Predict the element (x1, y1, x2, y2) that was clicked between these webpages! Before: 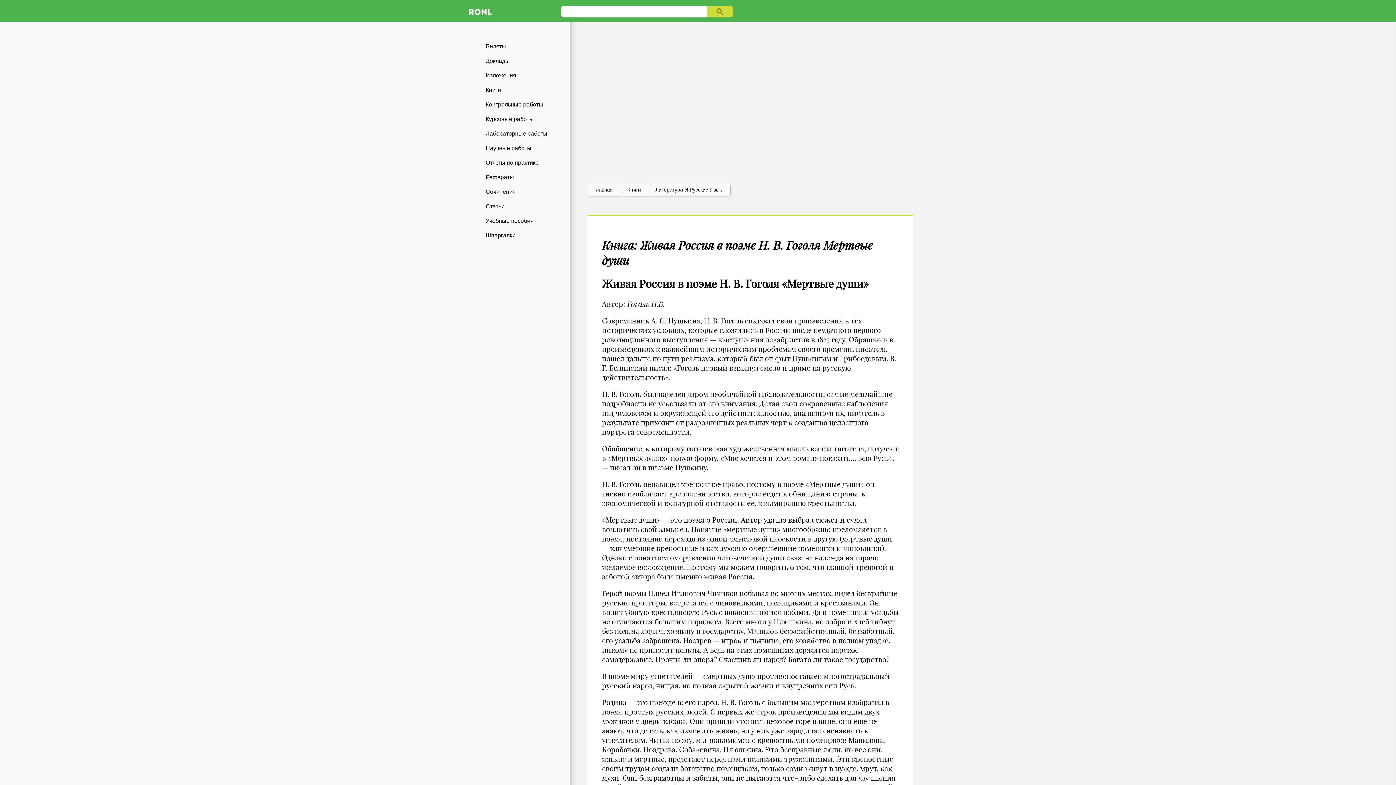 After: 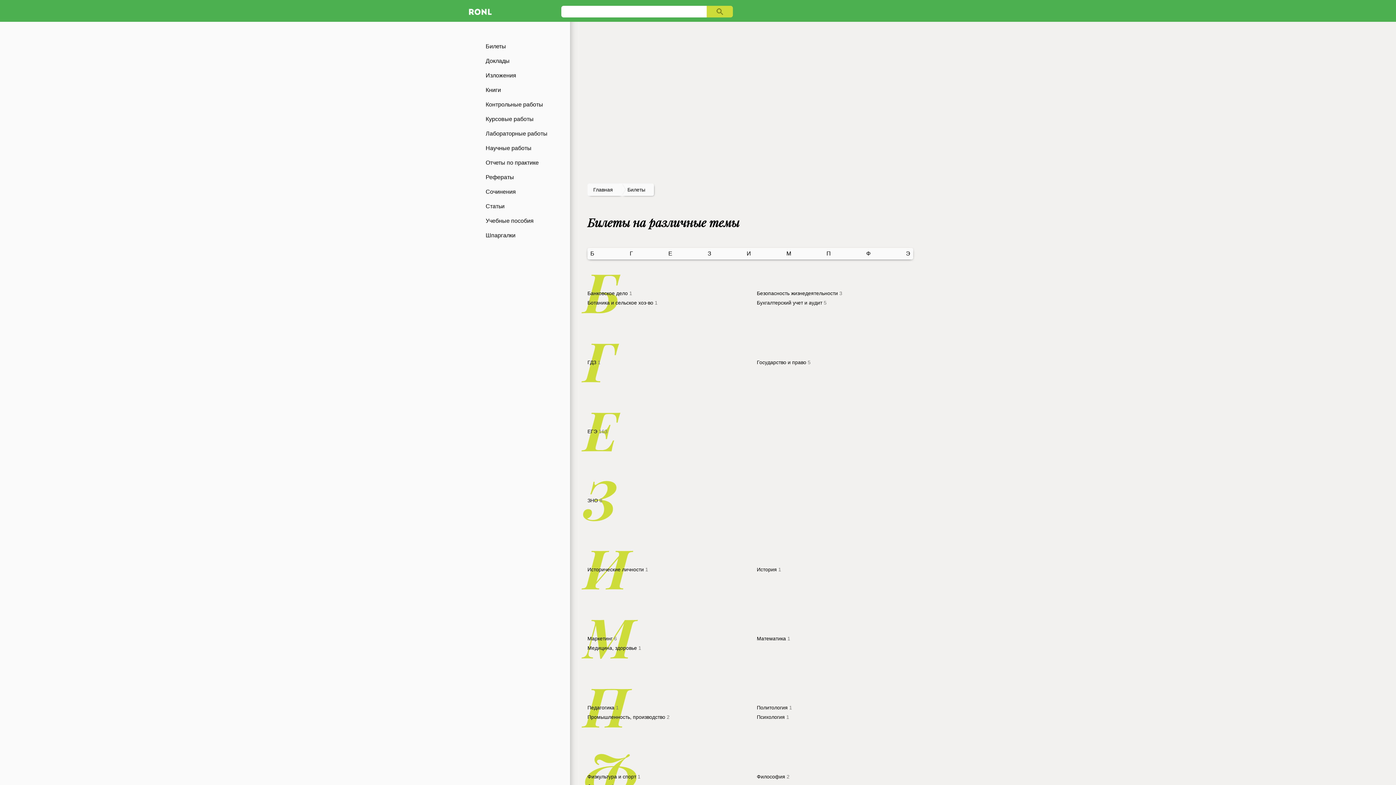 Action: label: Билеты bbox: (465, 39, 570, 53)